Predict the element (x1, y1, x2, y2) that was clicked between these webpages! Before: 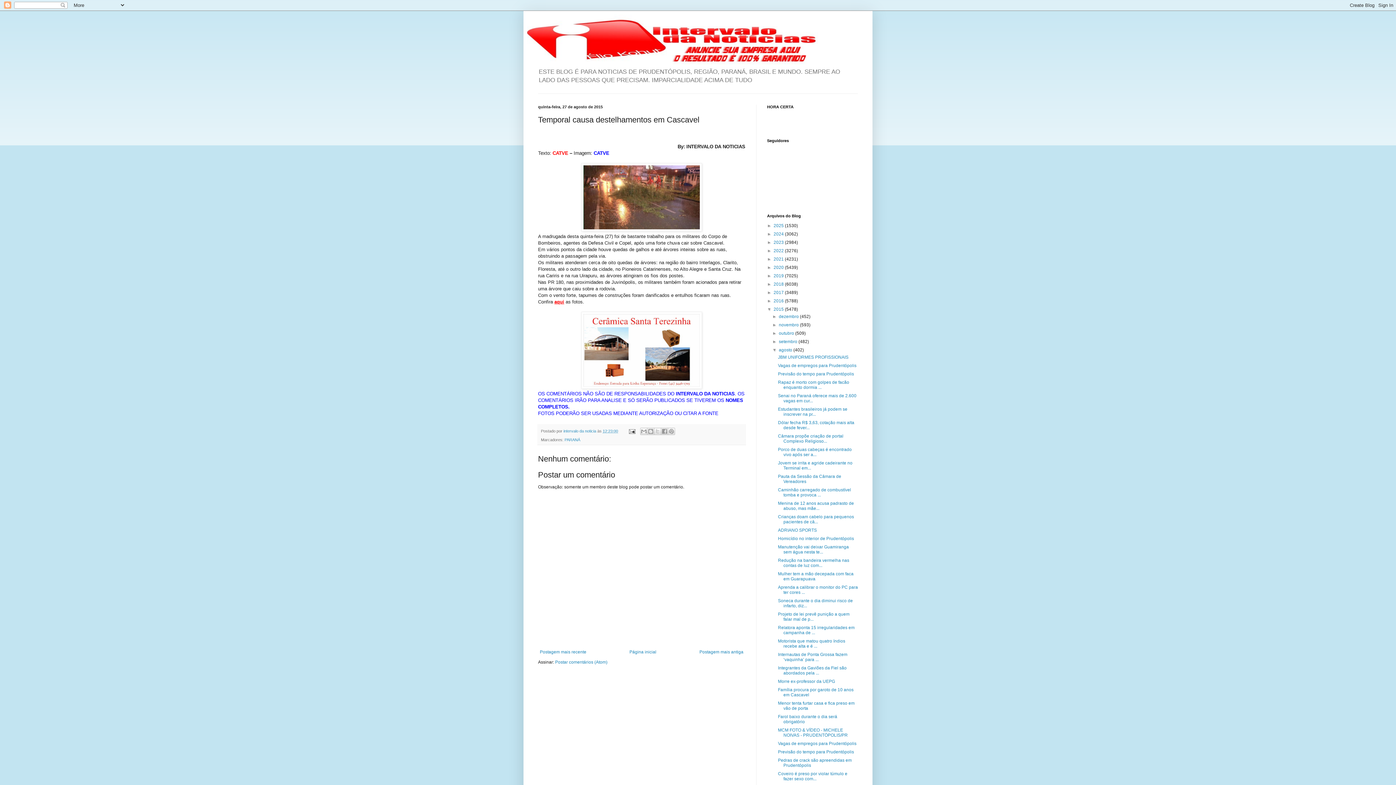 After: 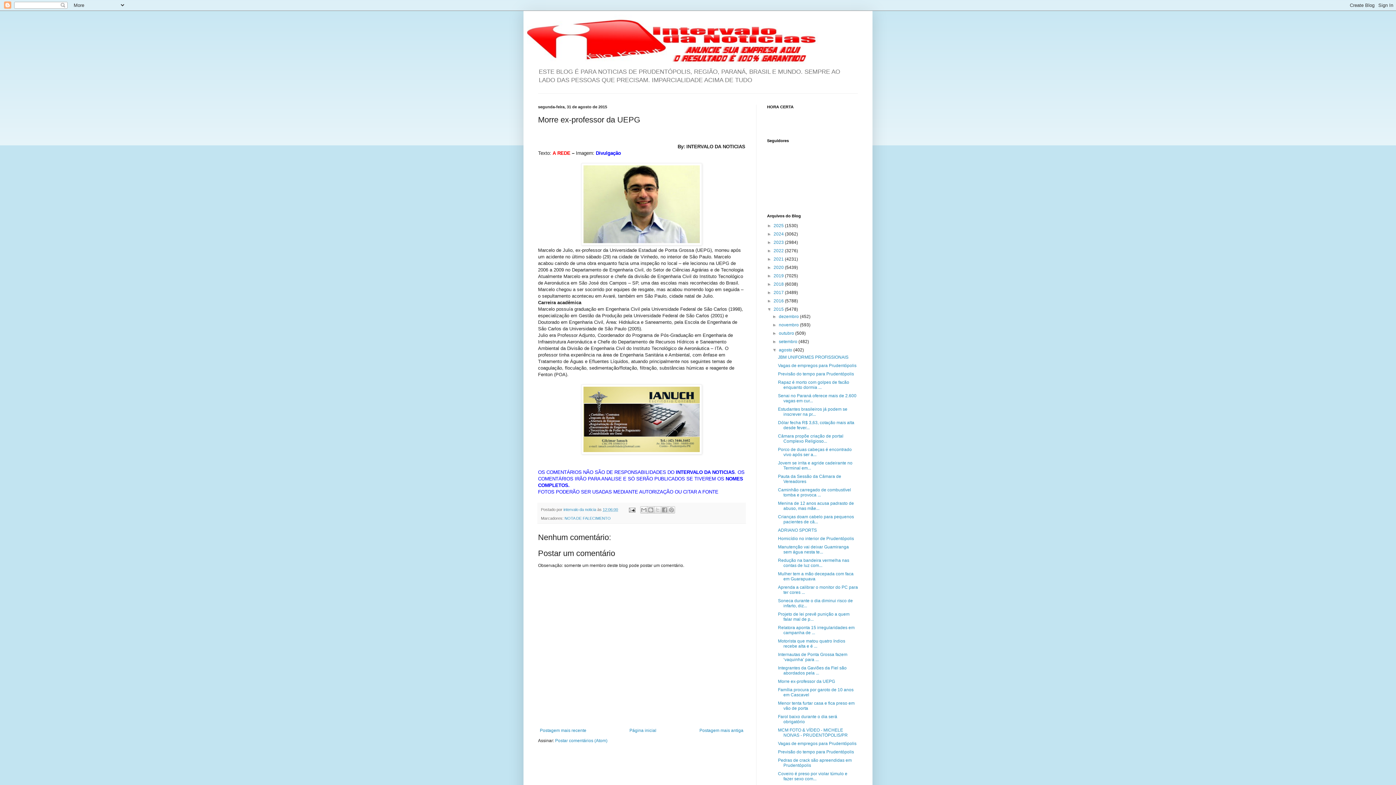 Action: label: Morre ex-professor da UEPG bbox: (778, 679, 835, 684)